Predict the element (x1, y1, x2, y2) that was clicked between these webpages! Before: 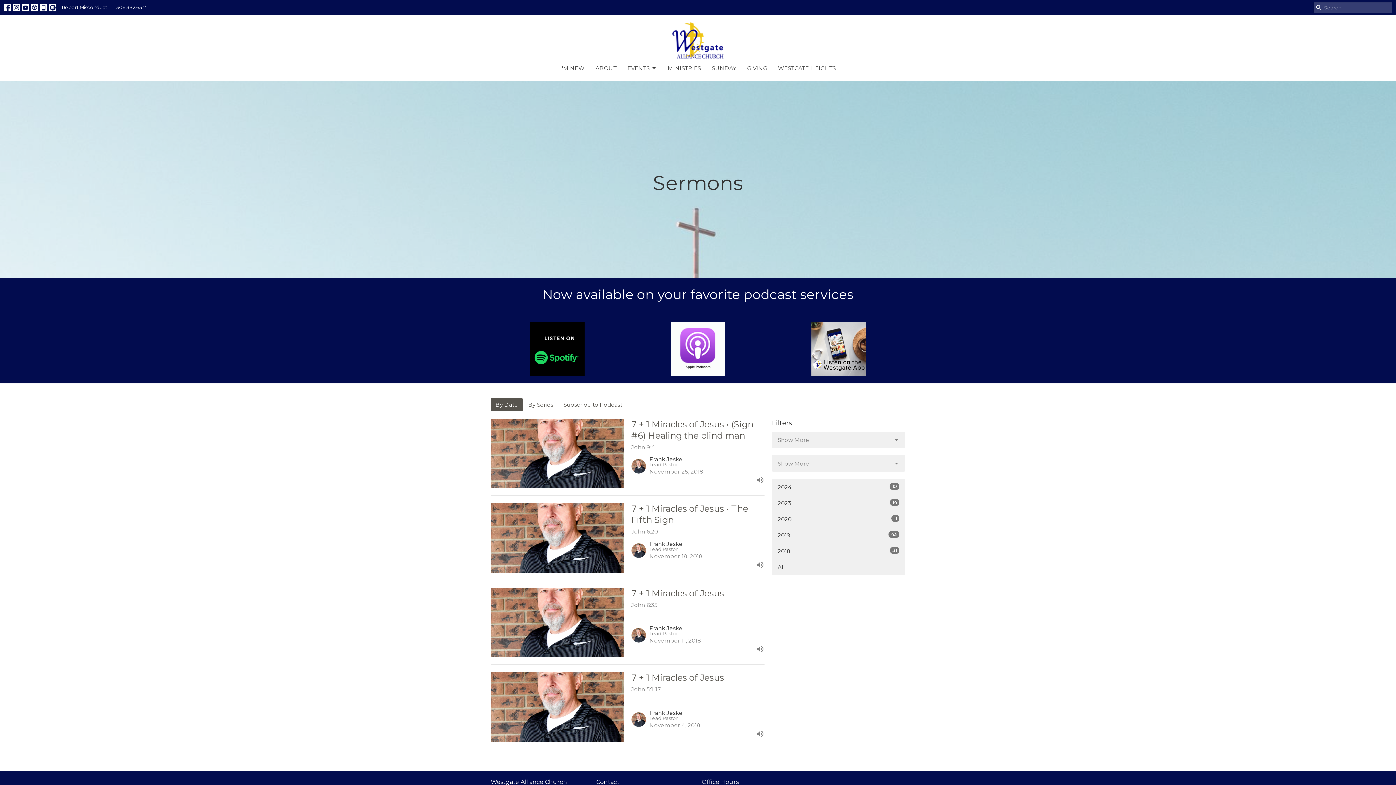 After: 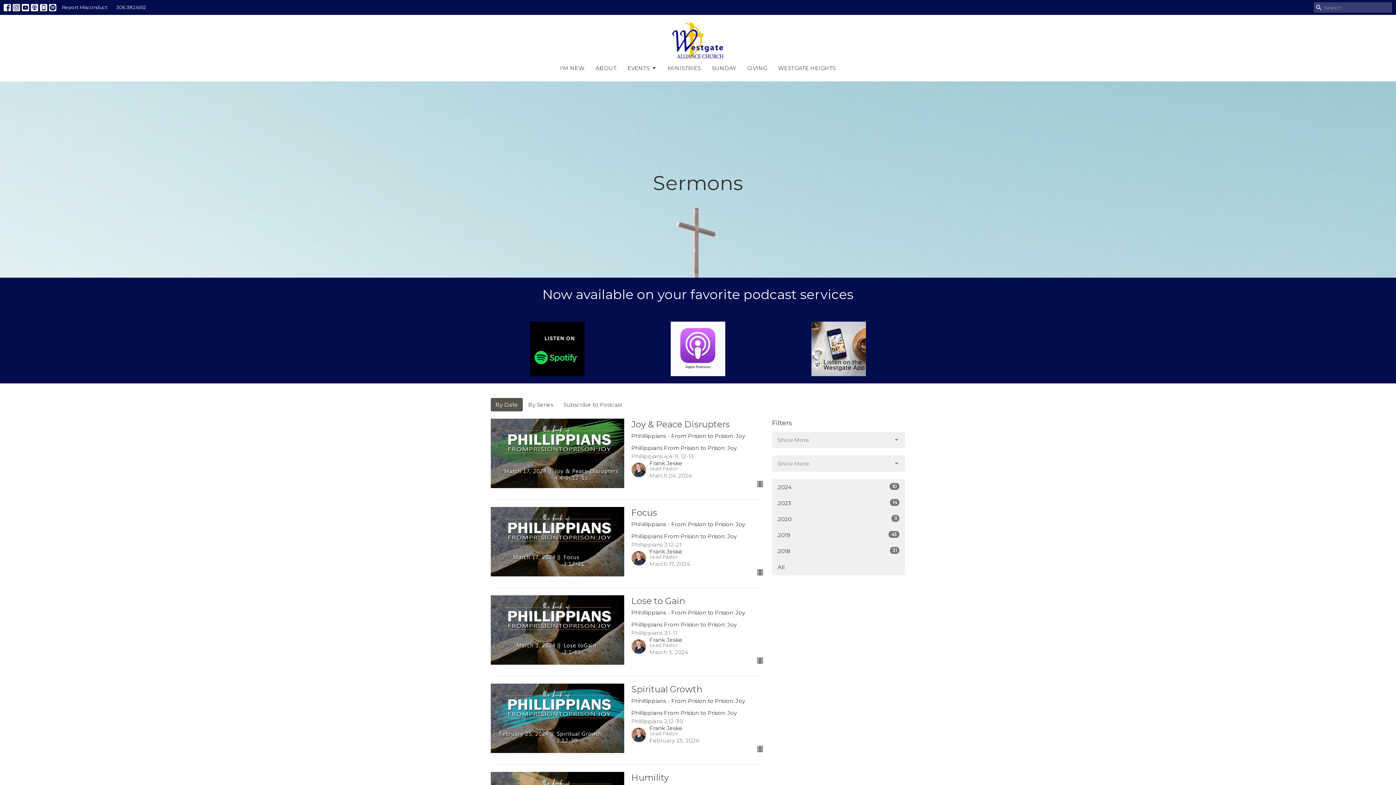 Action: label: By Date bbox: (490, 398, 522, 411)